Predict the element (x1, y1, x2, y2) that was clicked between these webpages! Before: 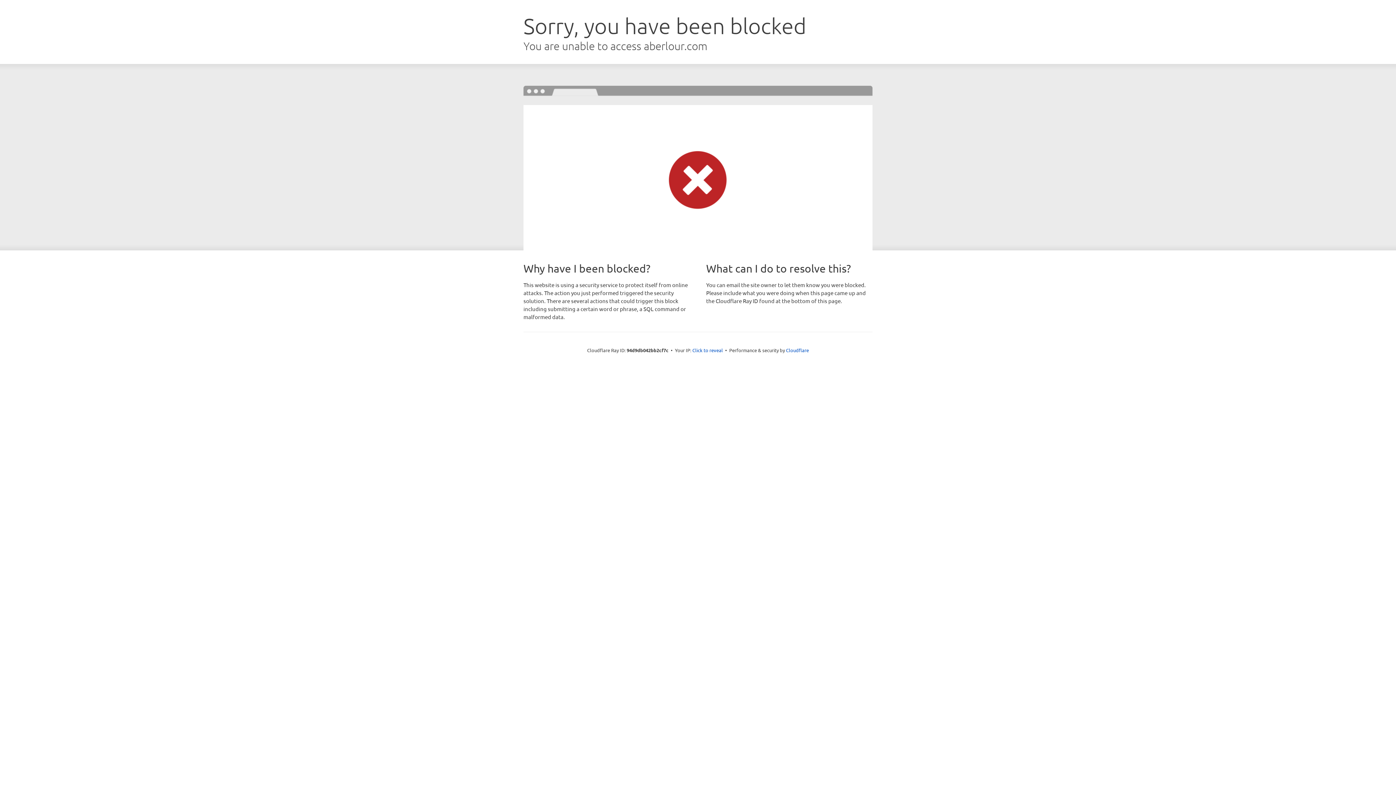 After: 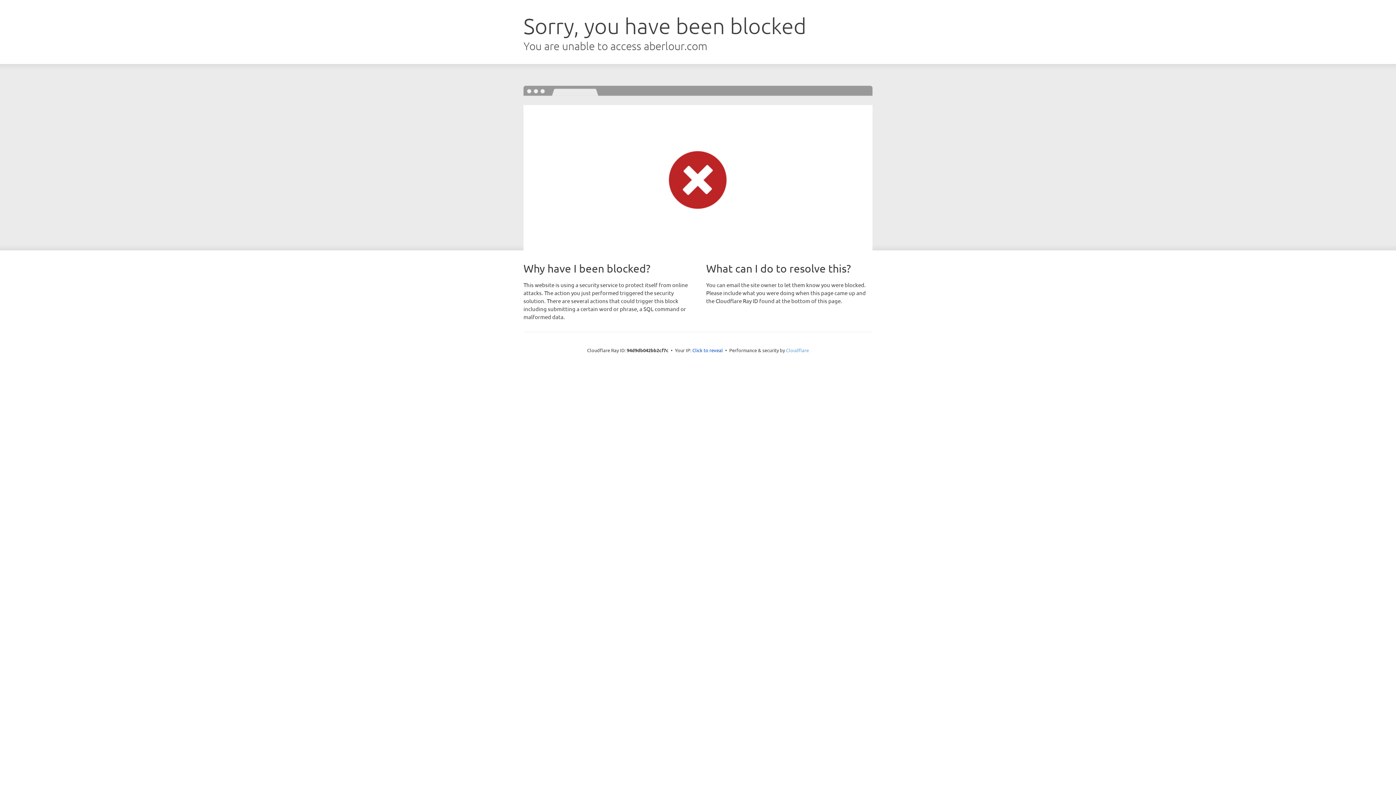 Action: label: Cloudflare bbox: (786, 347, 809, 353)